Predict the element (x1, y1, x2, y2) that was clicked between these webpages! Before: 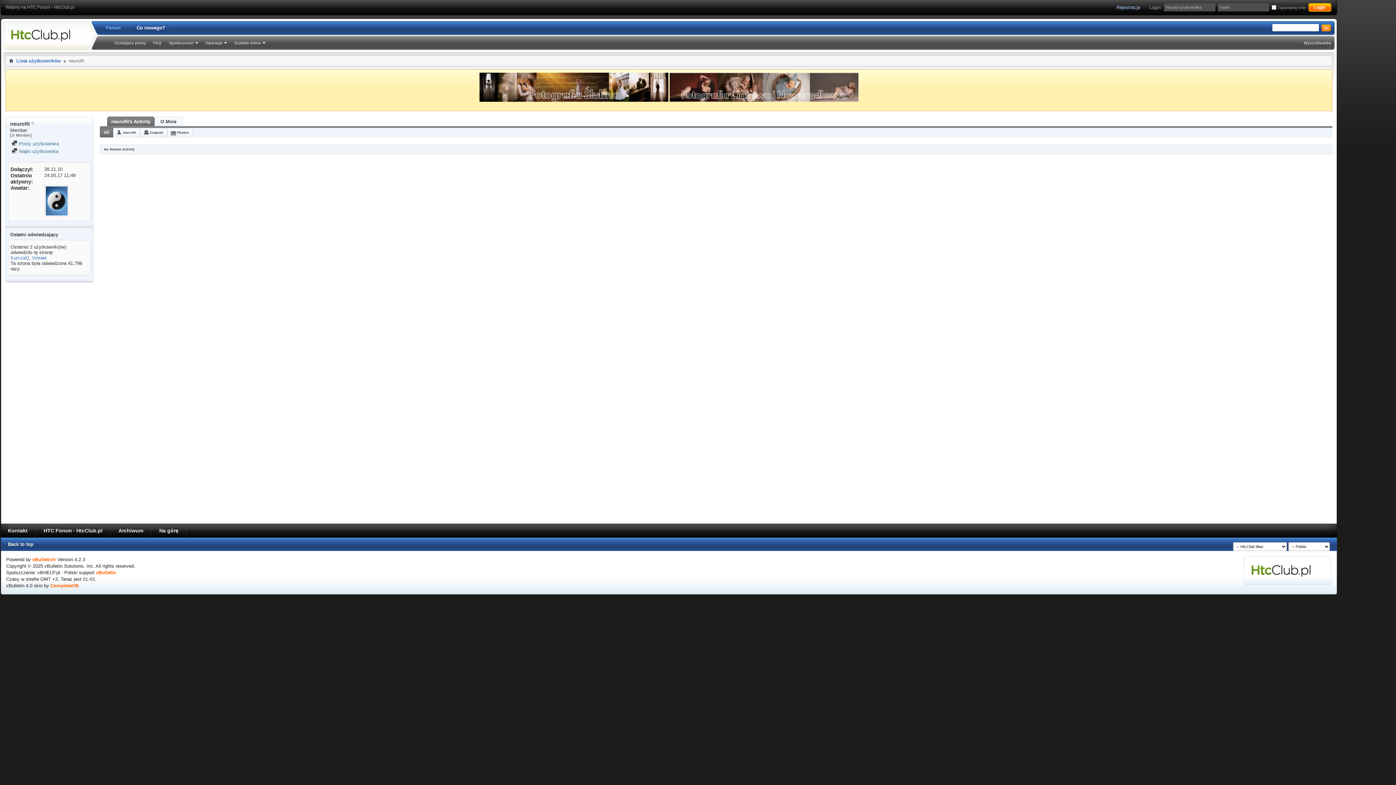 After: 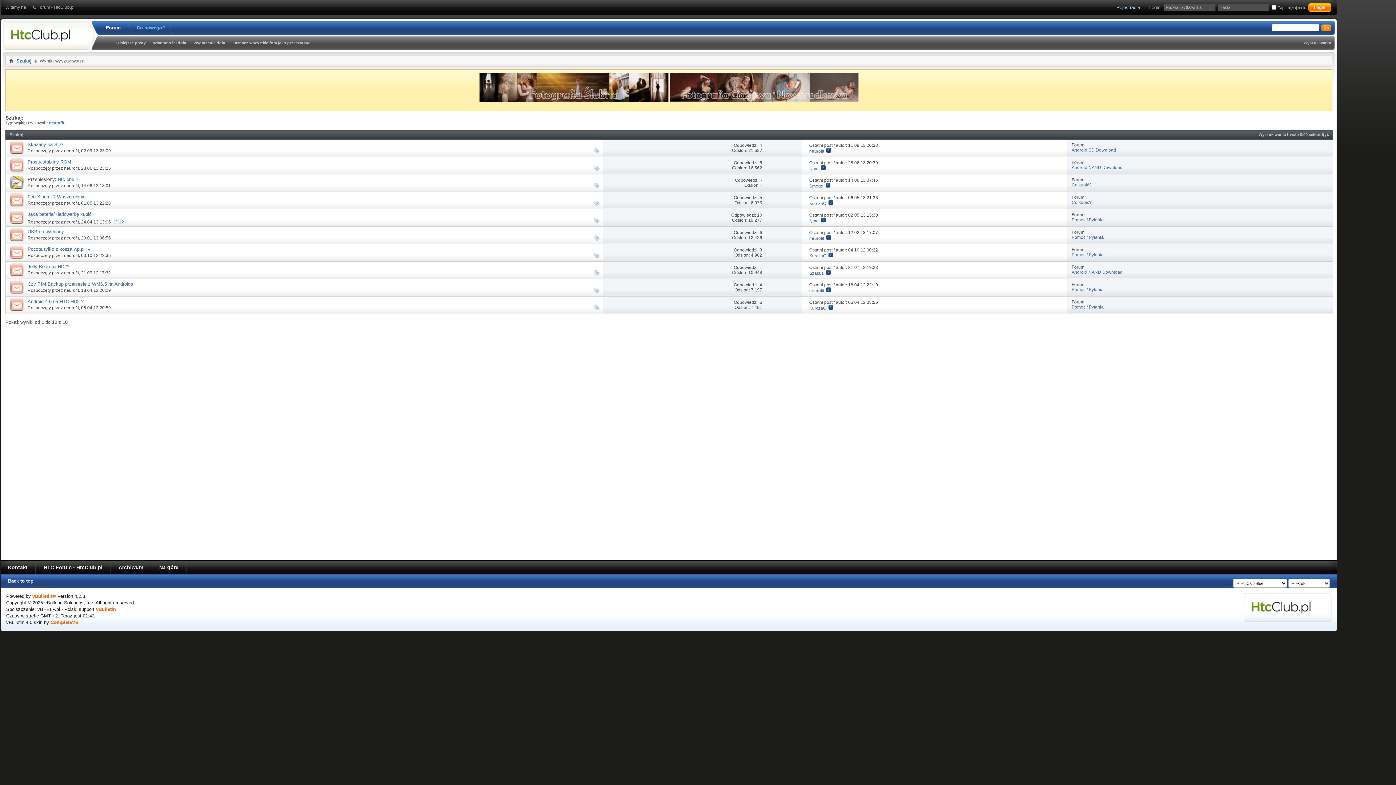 Action: bbox: (11, 148, 58, 154) label:  Wątki użytkownika